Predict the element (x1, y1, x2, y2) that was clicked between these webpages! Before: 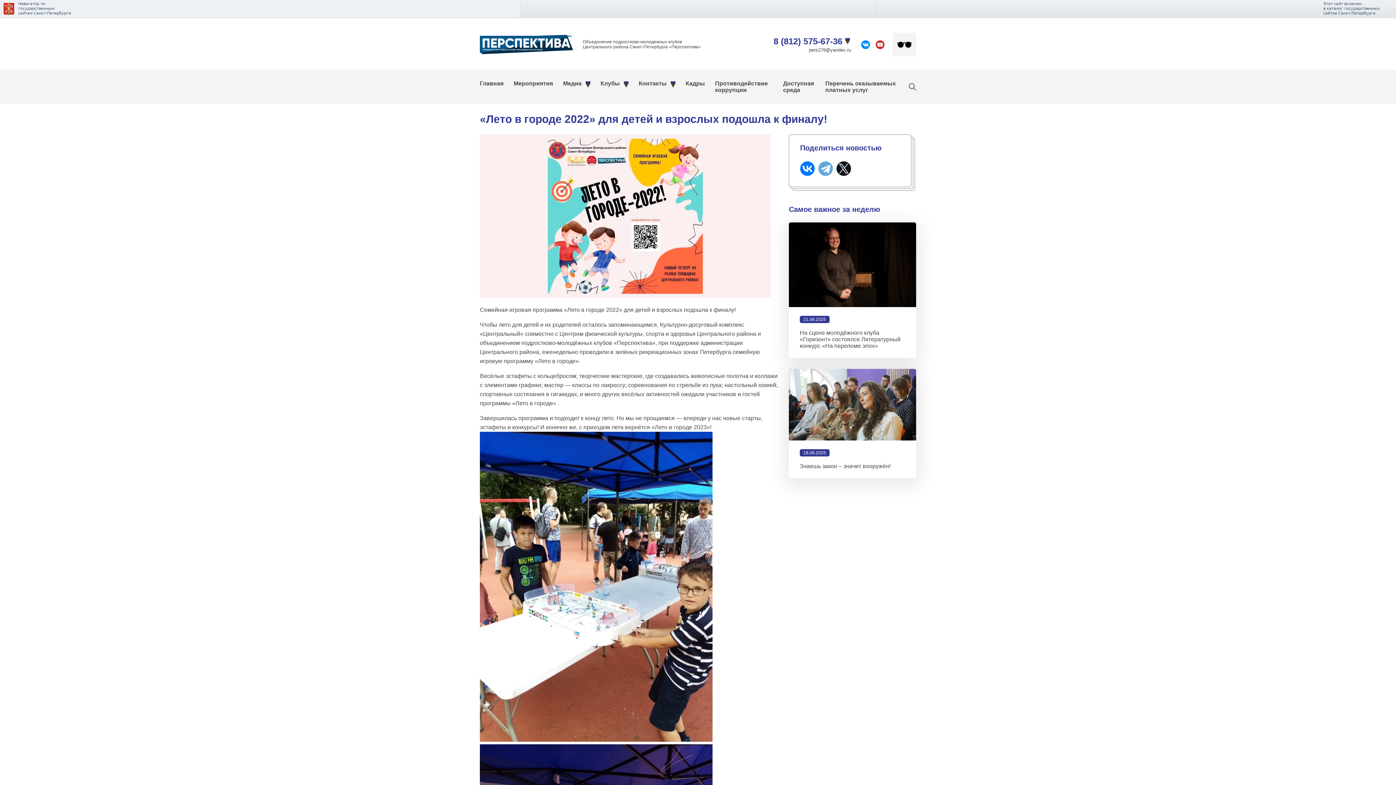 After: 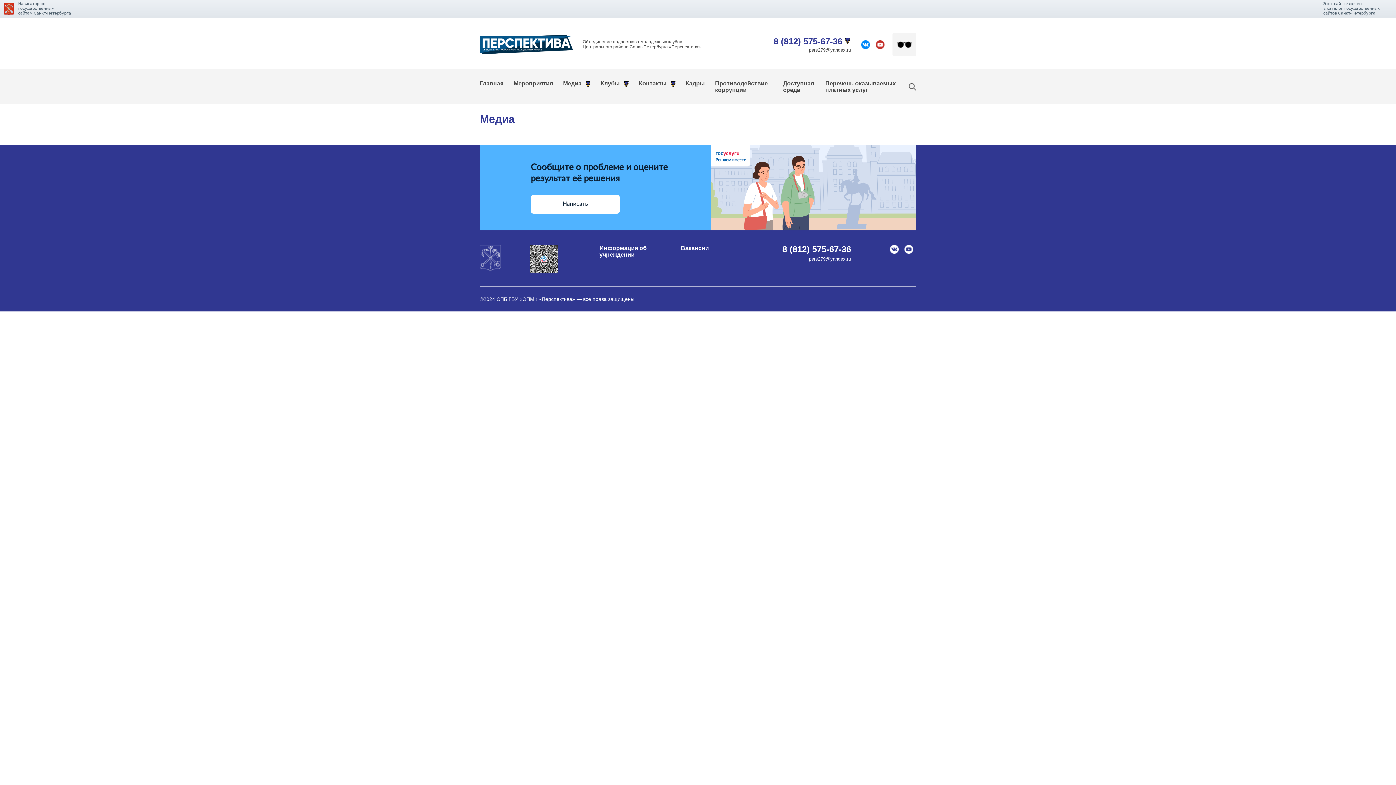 Action: bbox: (563, 80, 590, 86) label: Медиа